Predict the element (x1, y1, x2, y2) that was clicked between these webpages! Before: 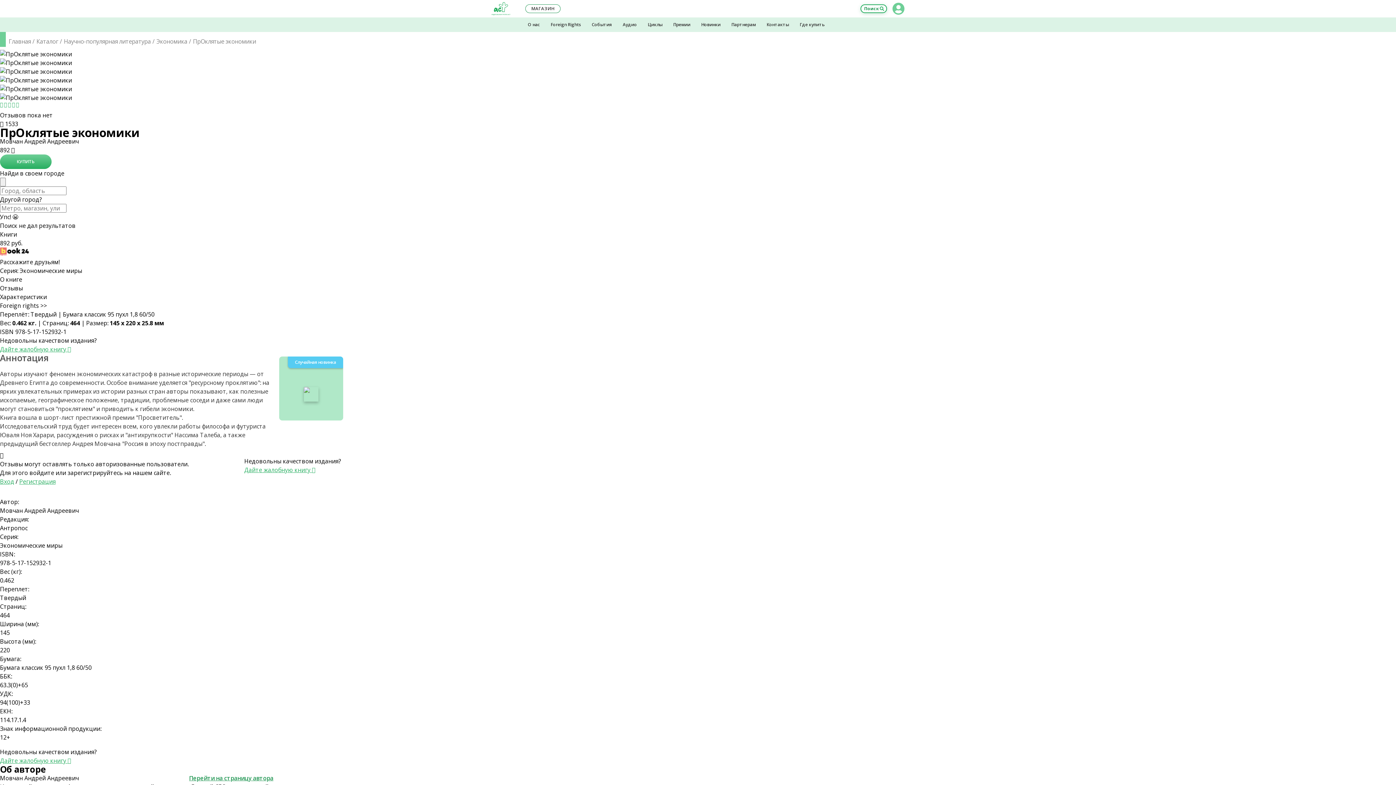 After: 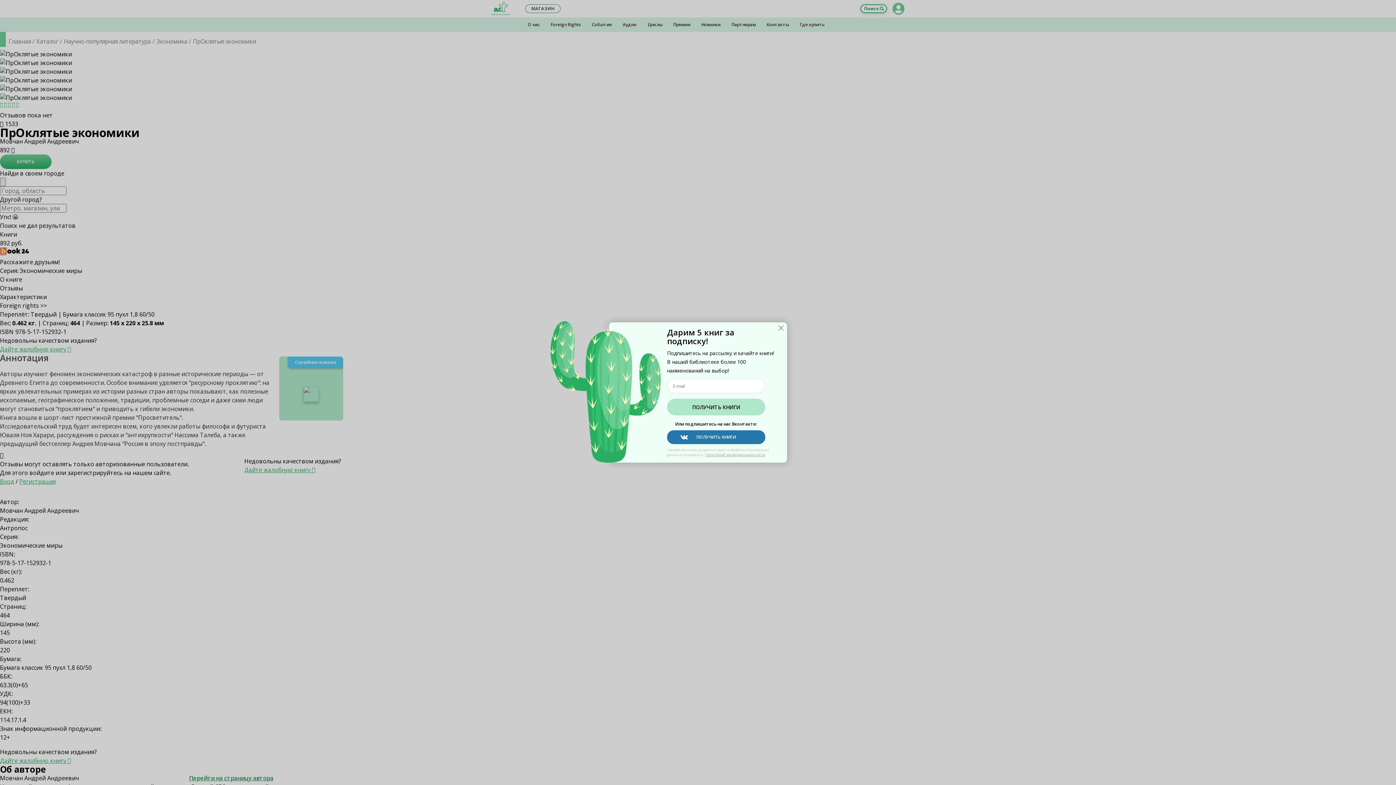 Action: bbox: (892, 2, 904, 14)